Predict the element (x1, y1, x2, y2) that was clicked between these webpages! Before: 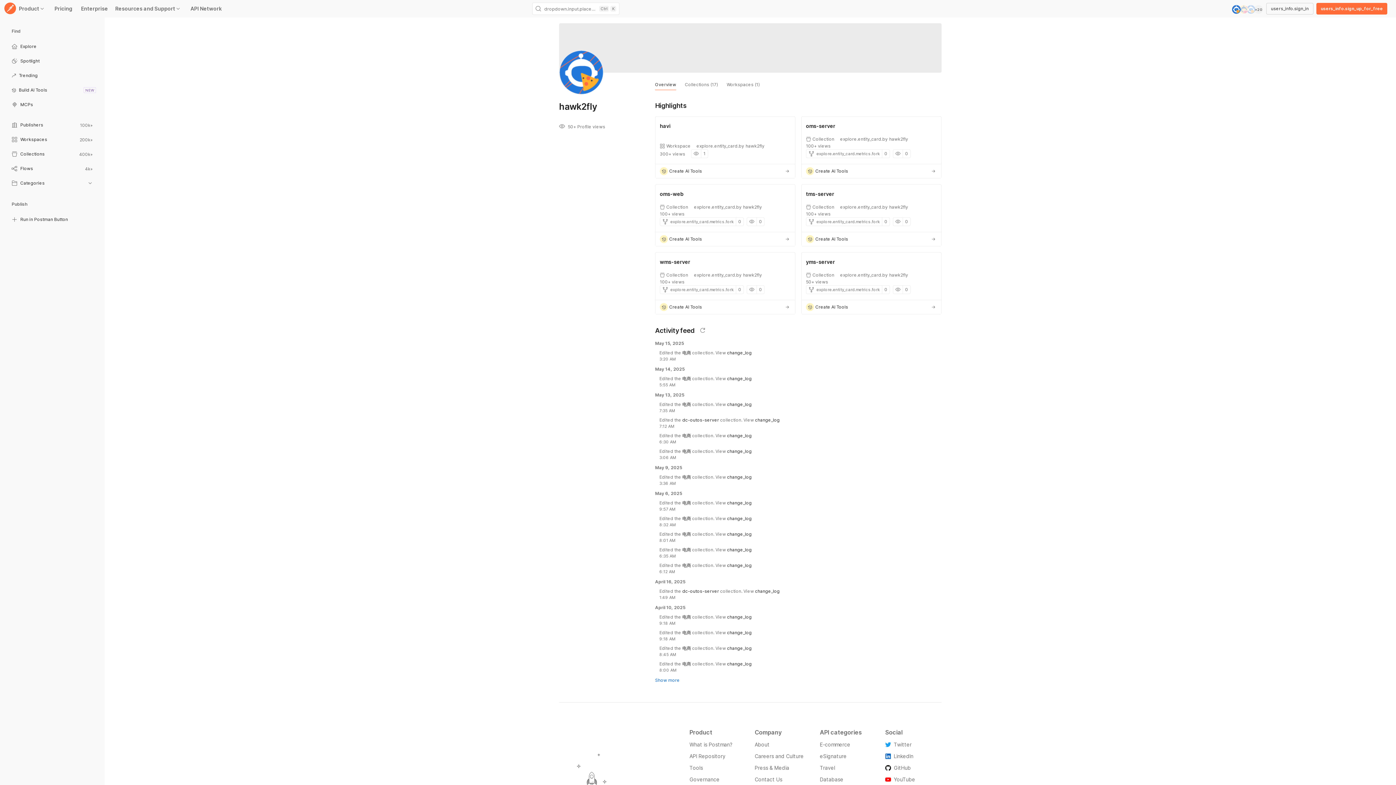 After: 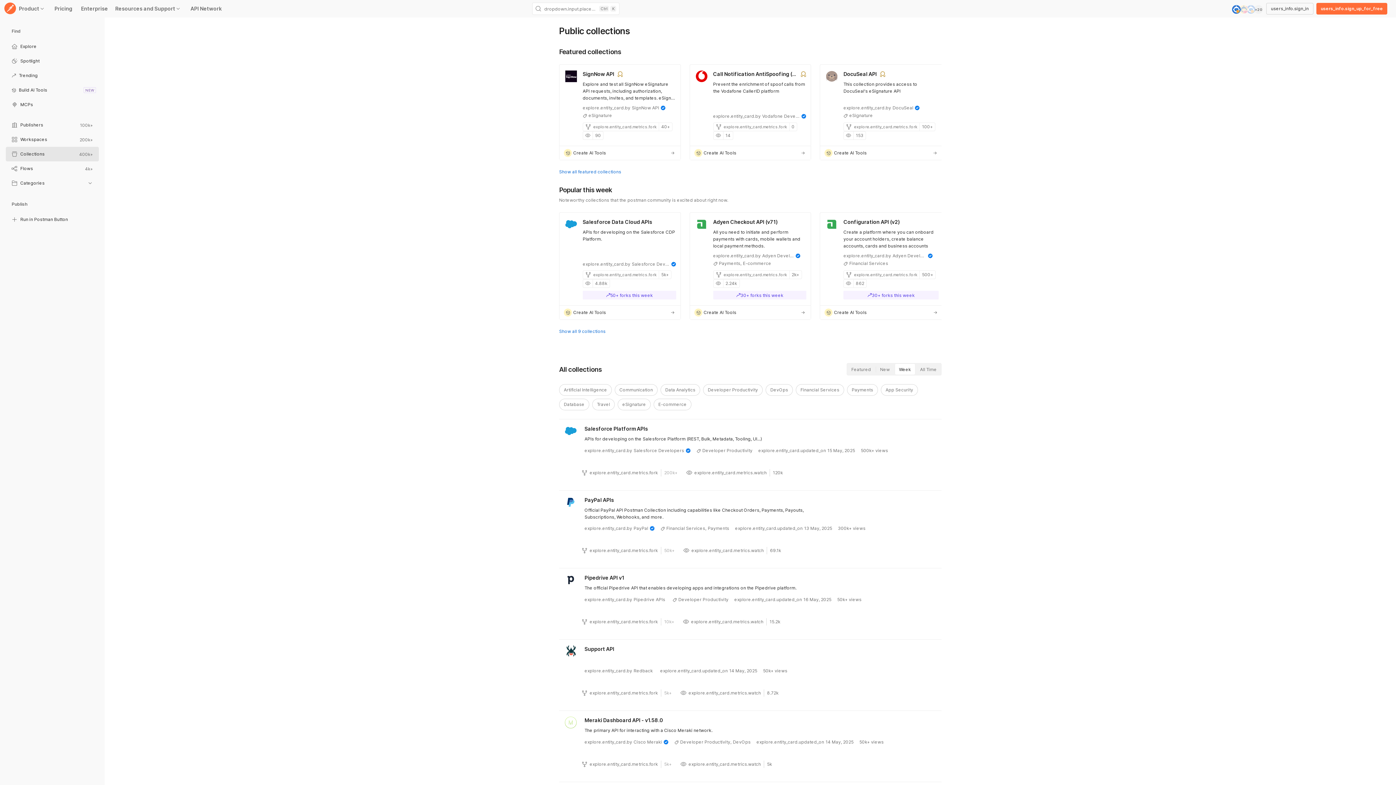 Action: label: Collections
400k+ bbox: (5, 147, 98, 162)